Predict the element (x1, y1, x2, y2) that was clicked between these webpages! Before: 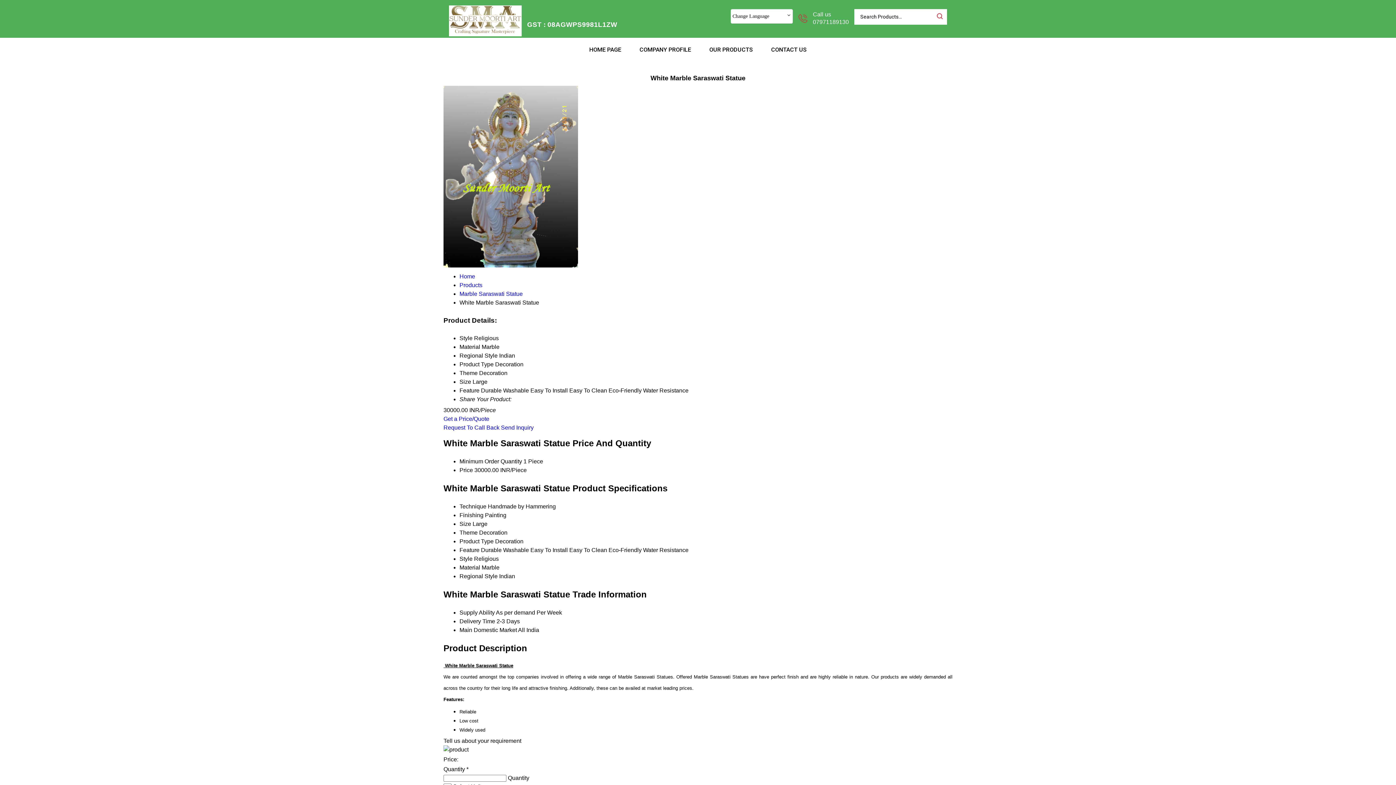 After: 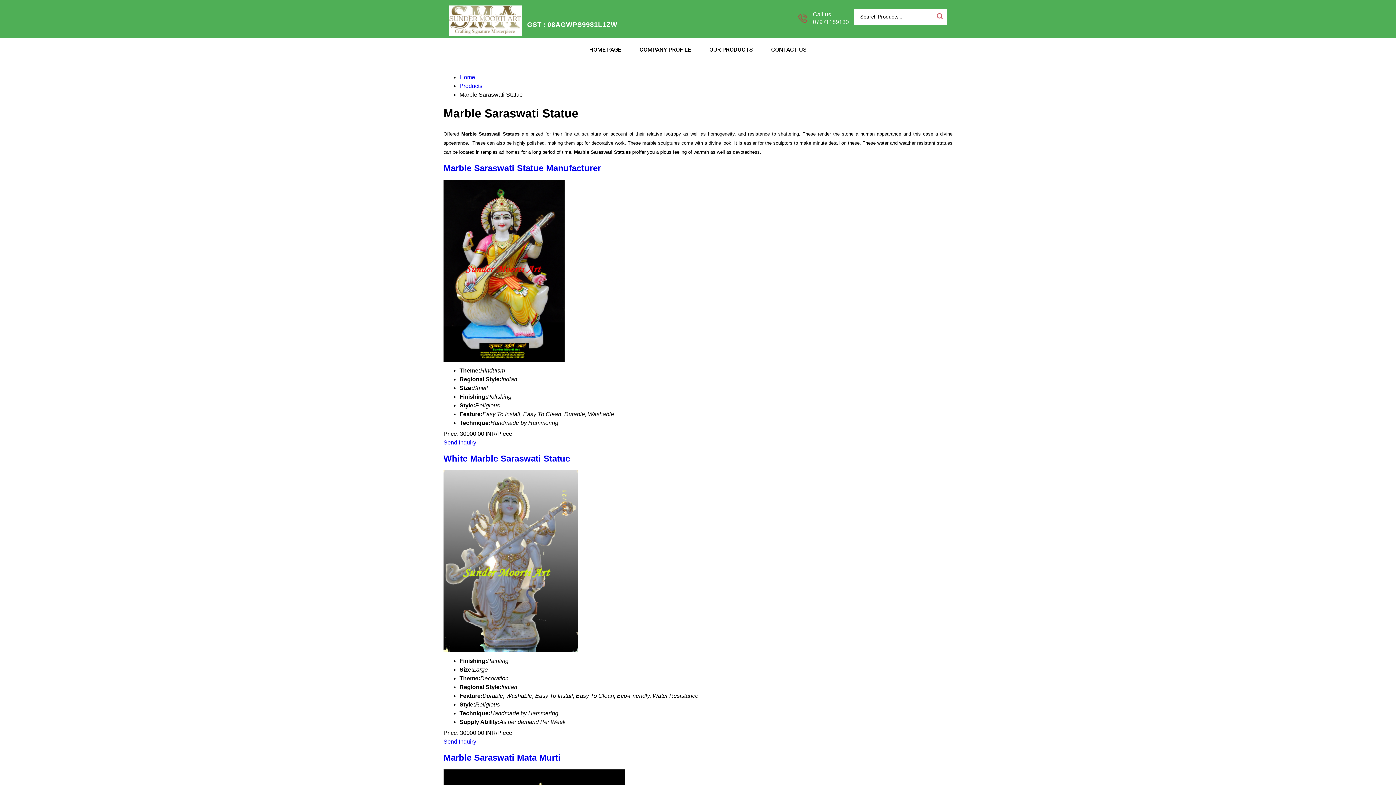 Action: bbox: (459, 290, 522, 297) label: Marble Saraswati Statue